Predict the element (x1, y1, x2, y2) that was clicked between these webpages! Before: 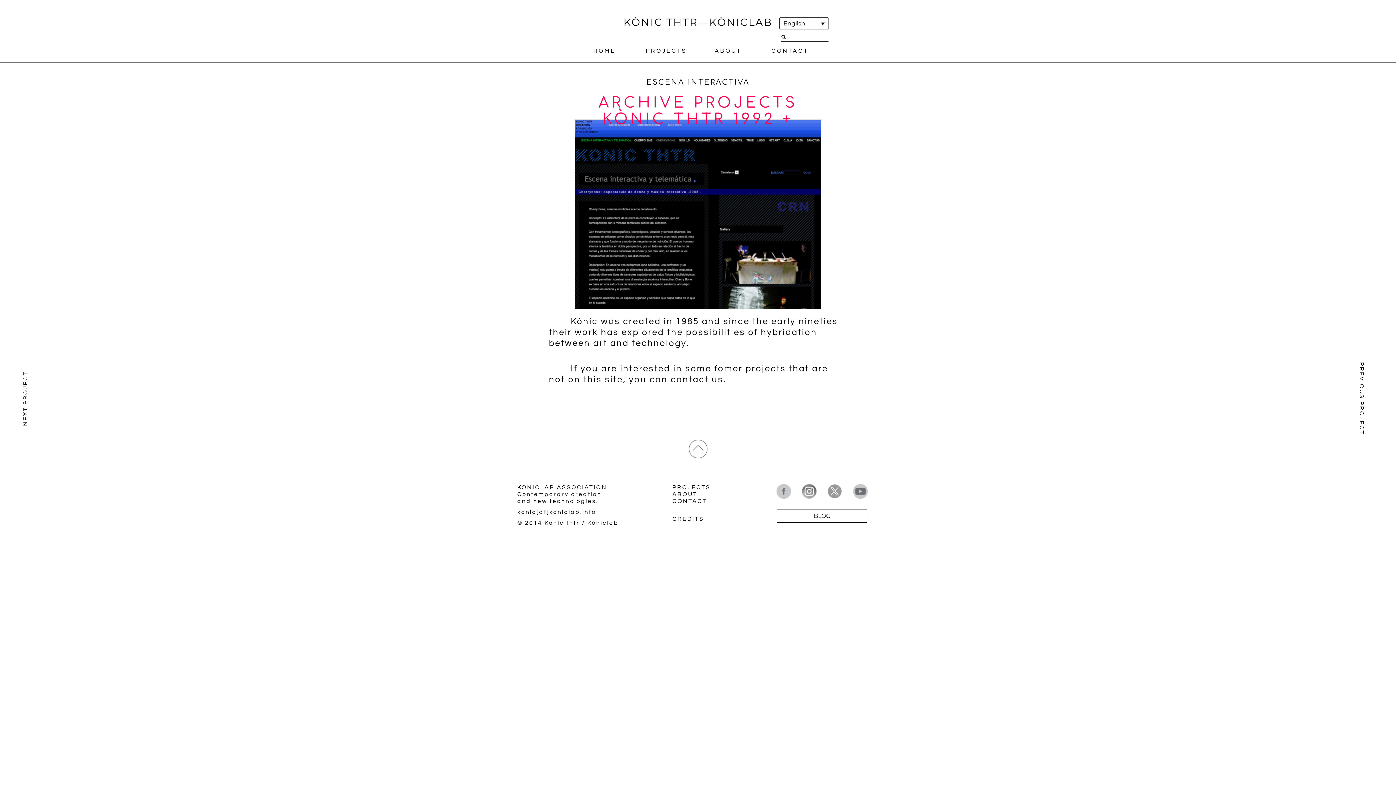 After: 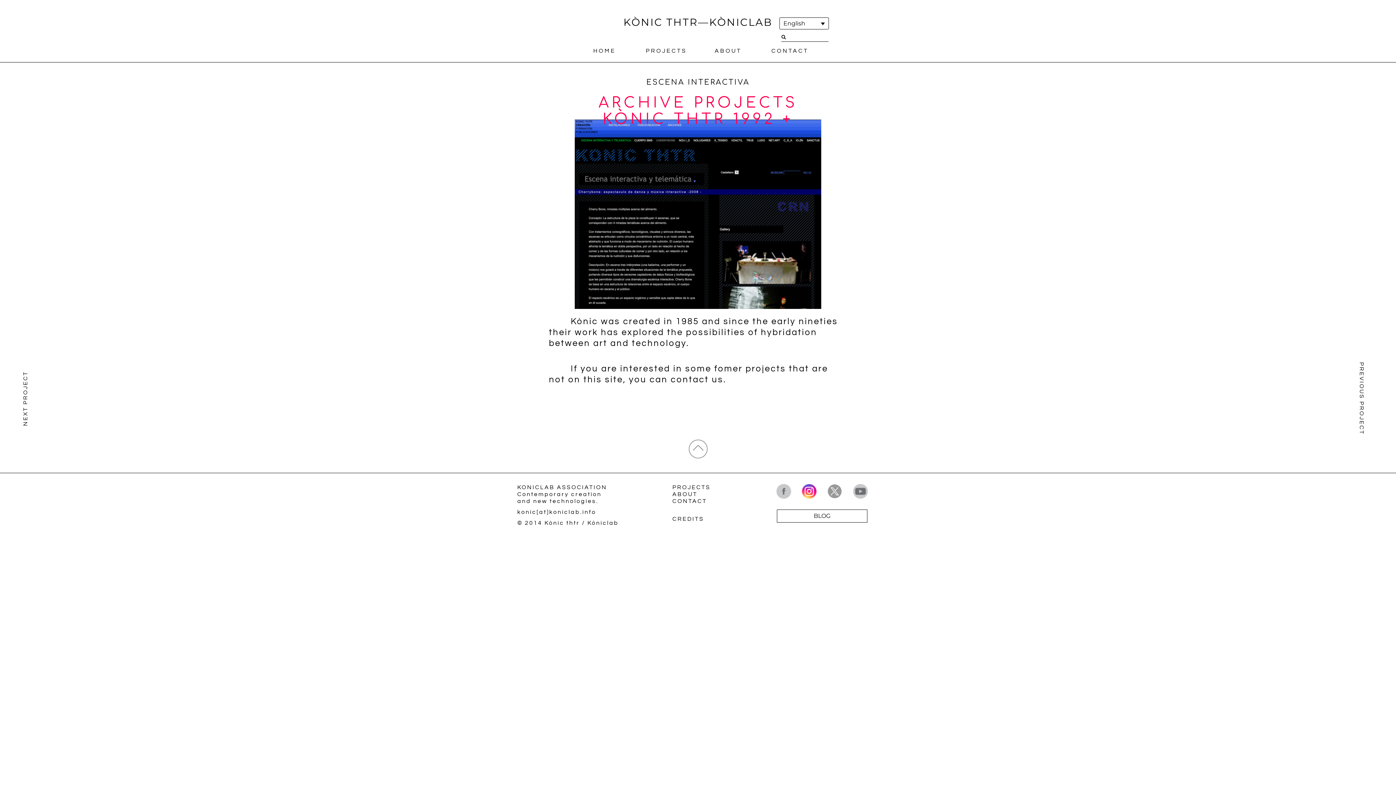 Action: bbox: (796, 484, 822, 498)